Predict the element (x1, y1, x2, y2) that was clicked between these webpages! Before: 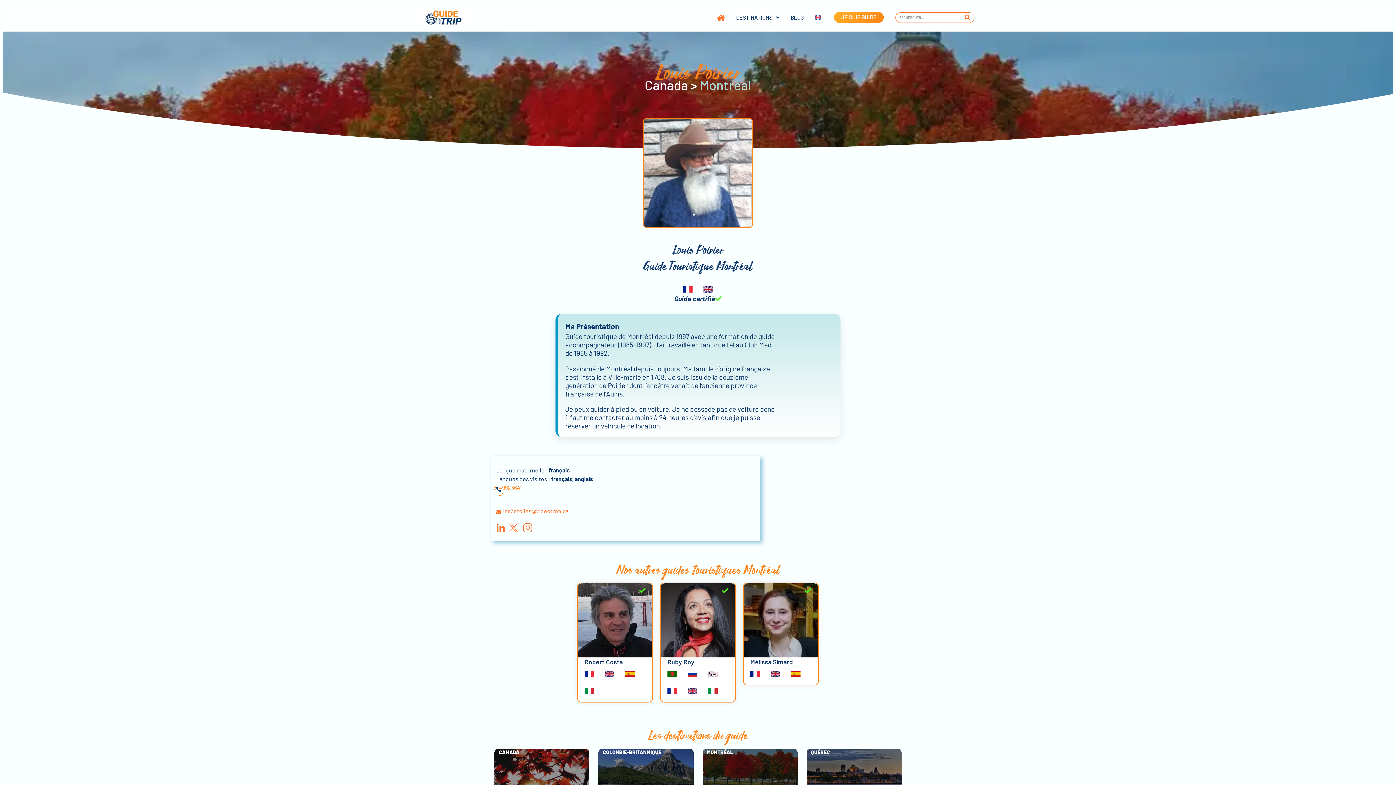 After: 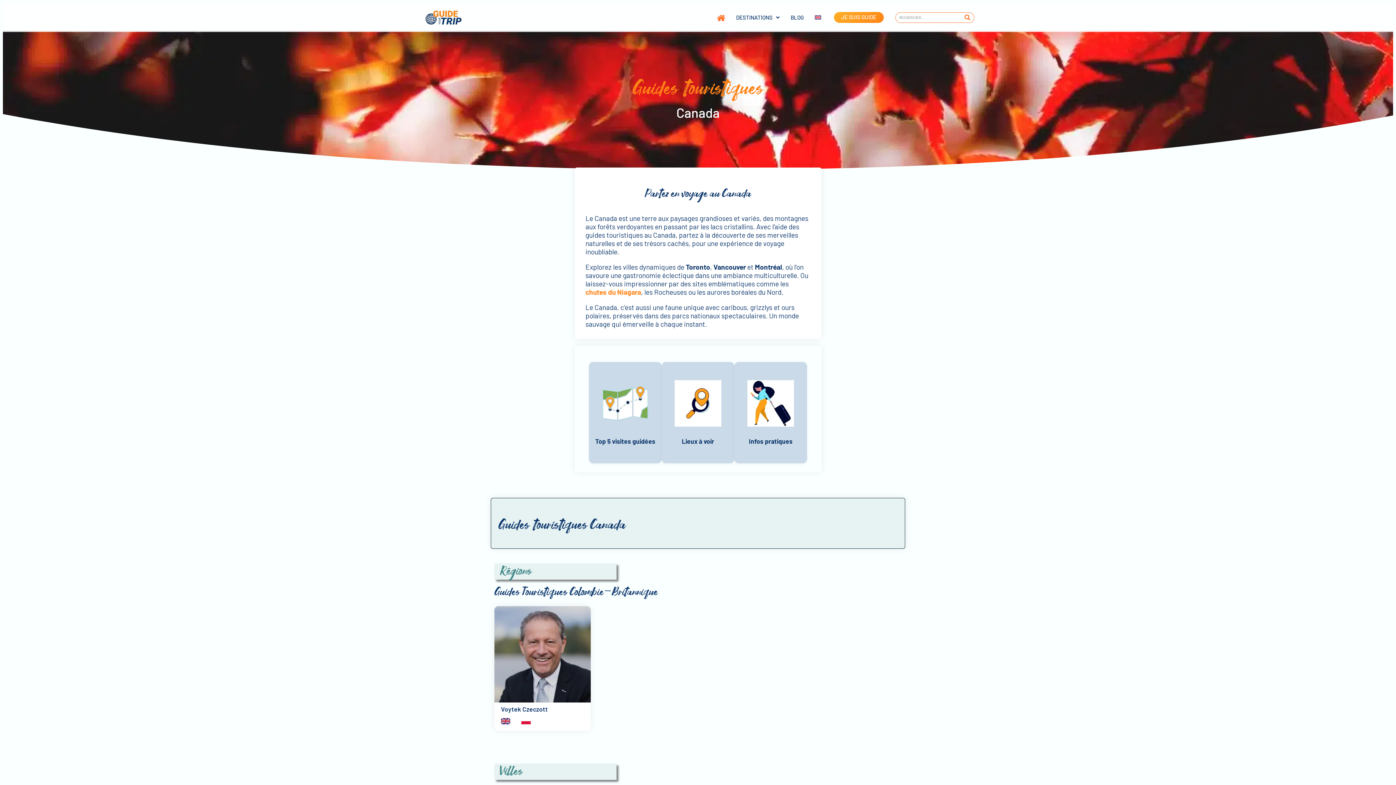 Action: bbox: (494, 749, 589, 795) label: CANADA